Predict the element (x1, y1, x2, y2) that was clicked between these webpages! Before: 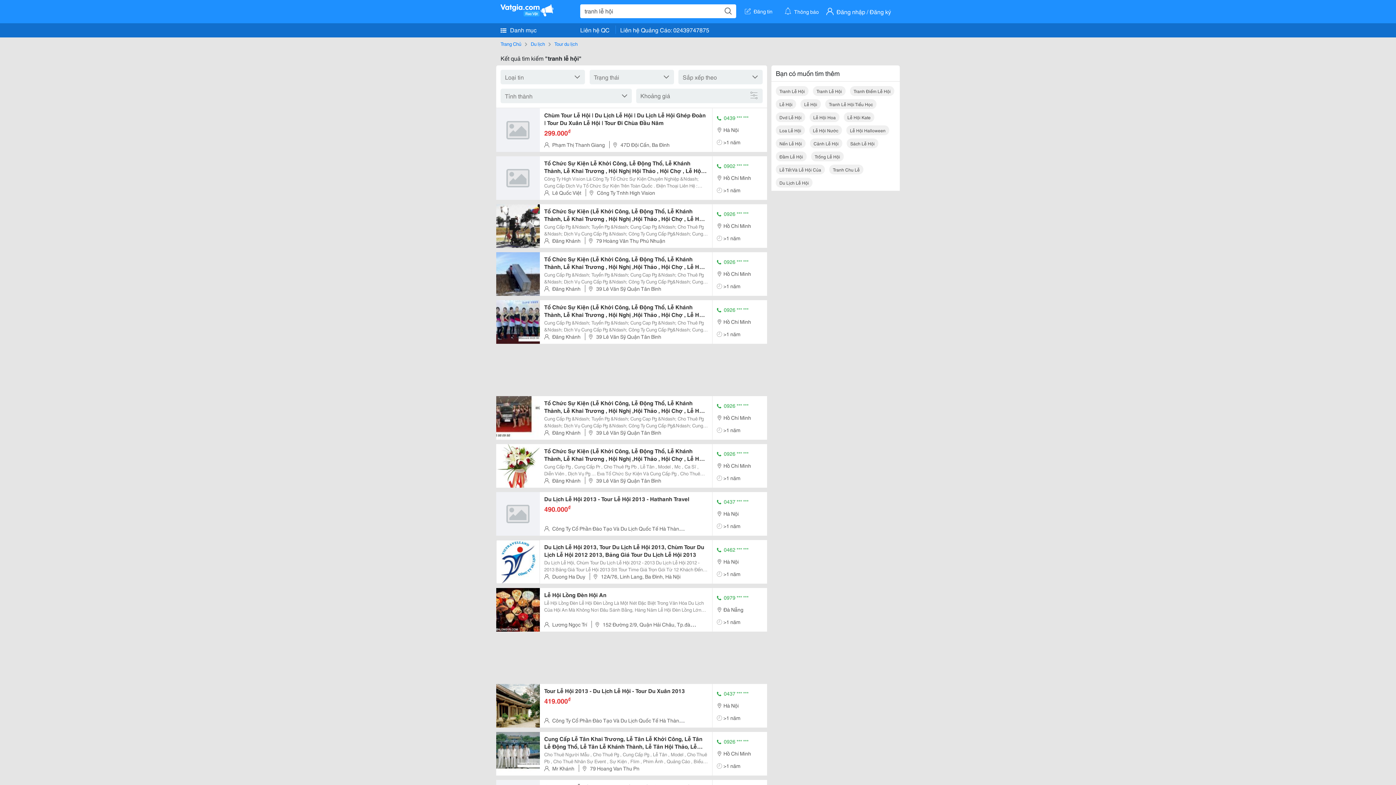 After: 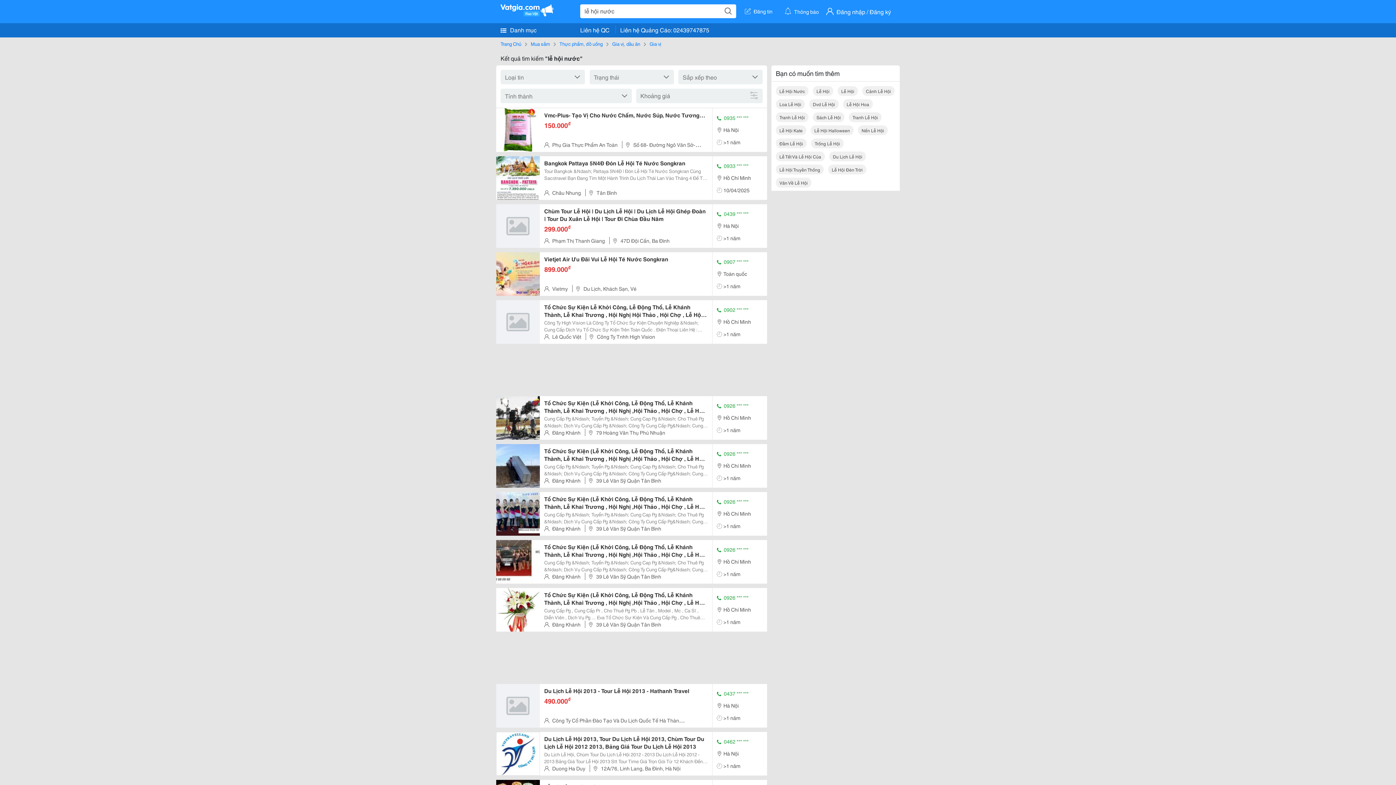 Action: bbox: (809, 125, 842, 135) label: Lễ Hội Nước